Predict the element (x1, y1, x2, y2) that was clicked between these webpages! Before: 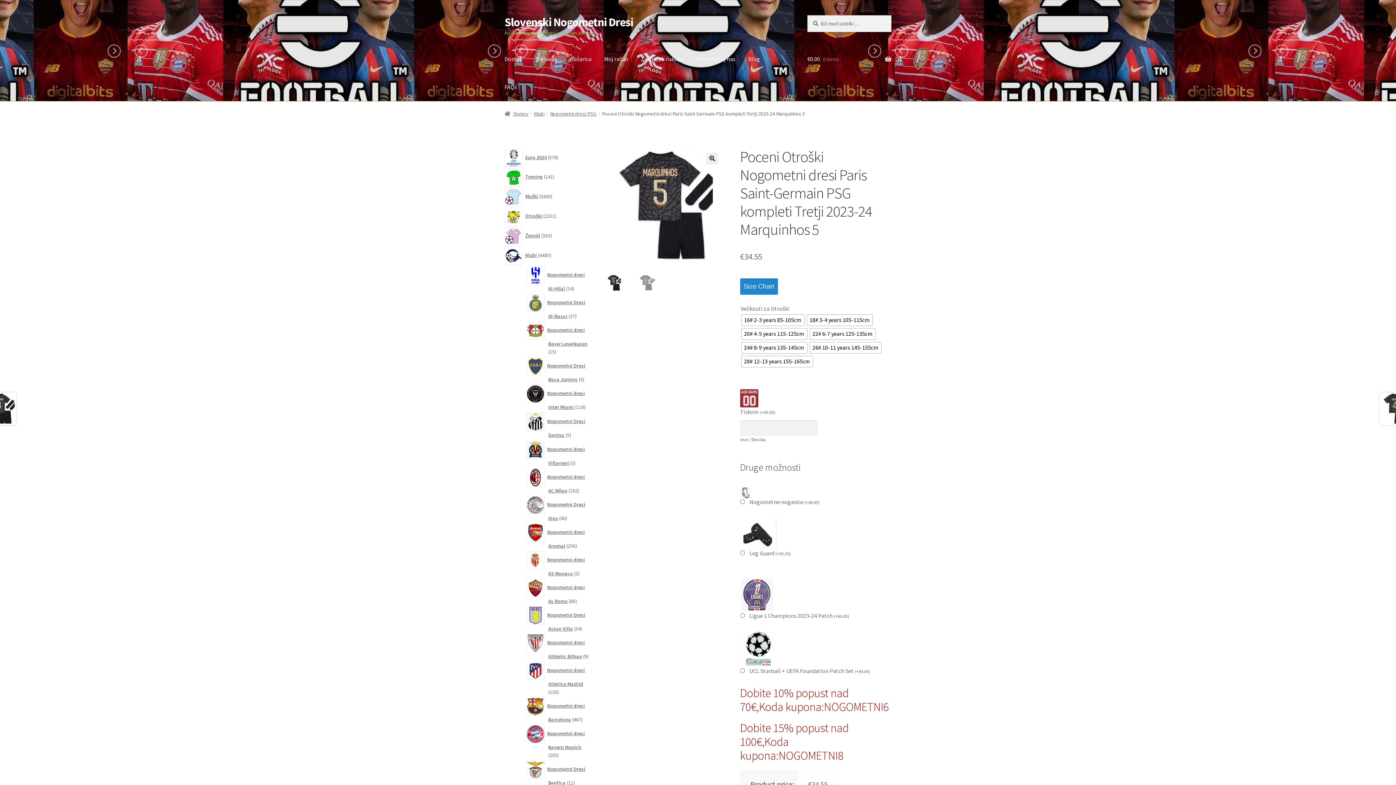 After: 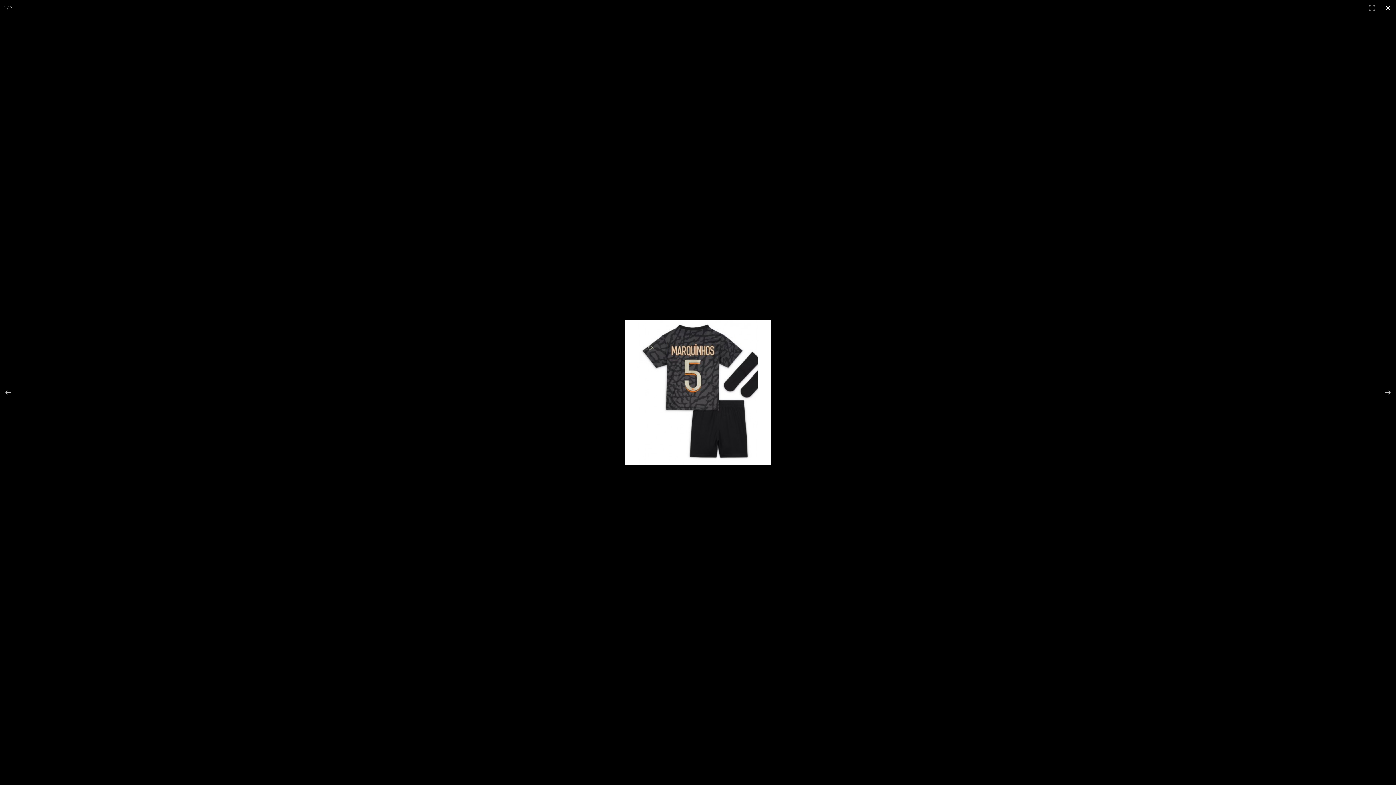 Action: bbox: (706, 152, 718, 164)